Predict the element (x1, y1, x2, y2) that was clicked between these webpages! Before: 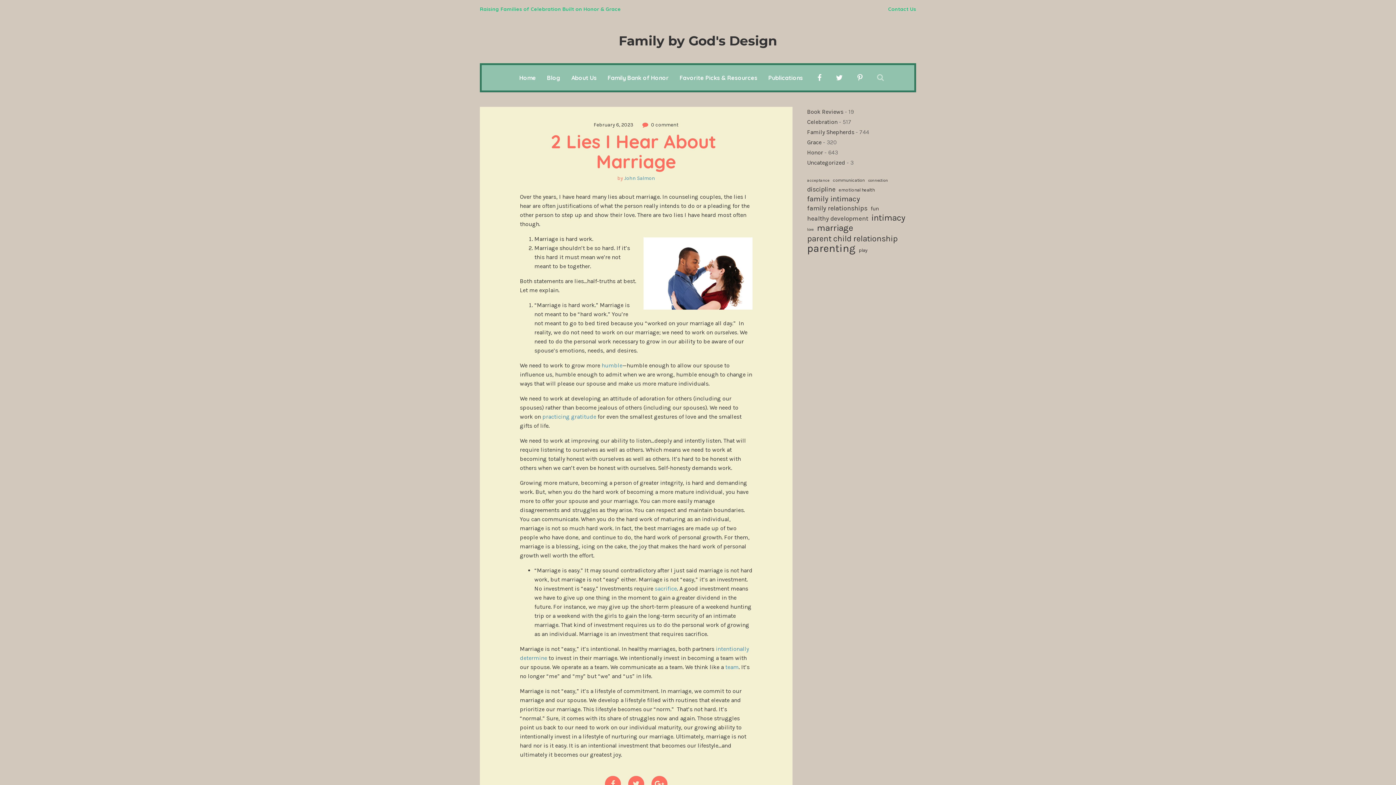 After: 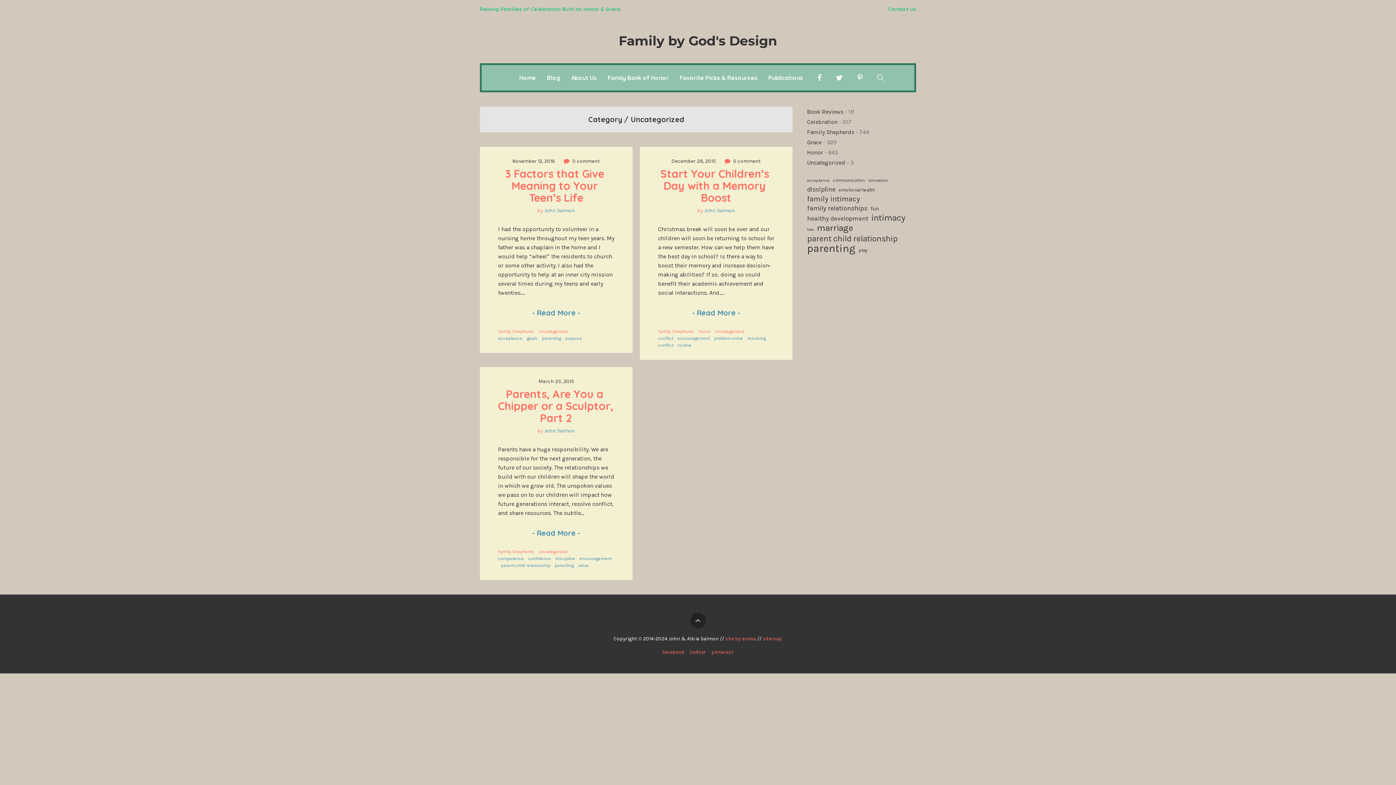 Action: bbox: (807, 159, 845, 166) label: Uncategorized